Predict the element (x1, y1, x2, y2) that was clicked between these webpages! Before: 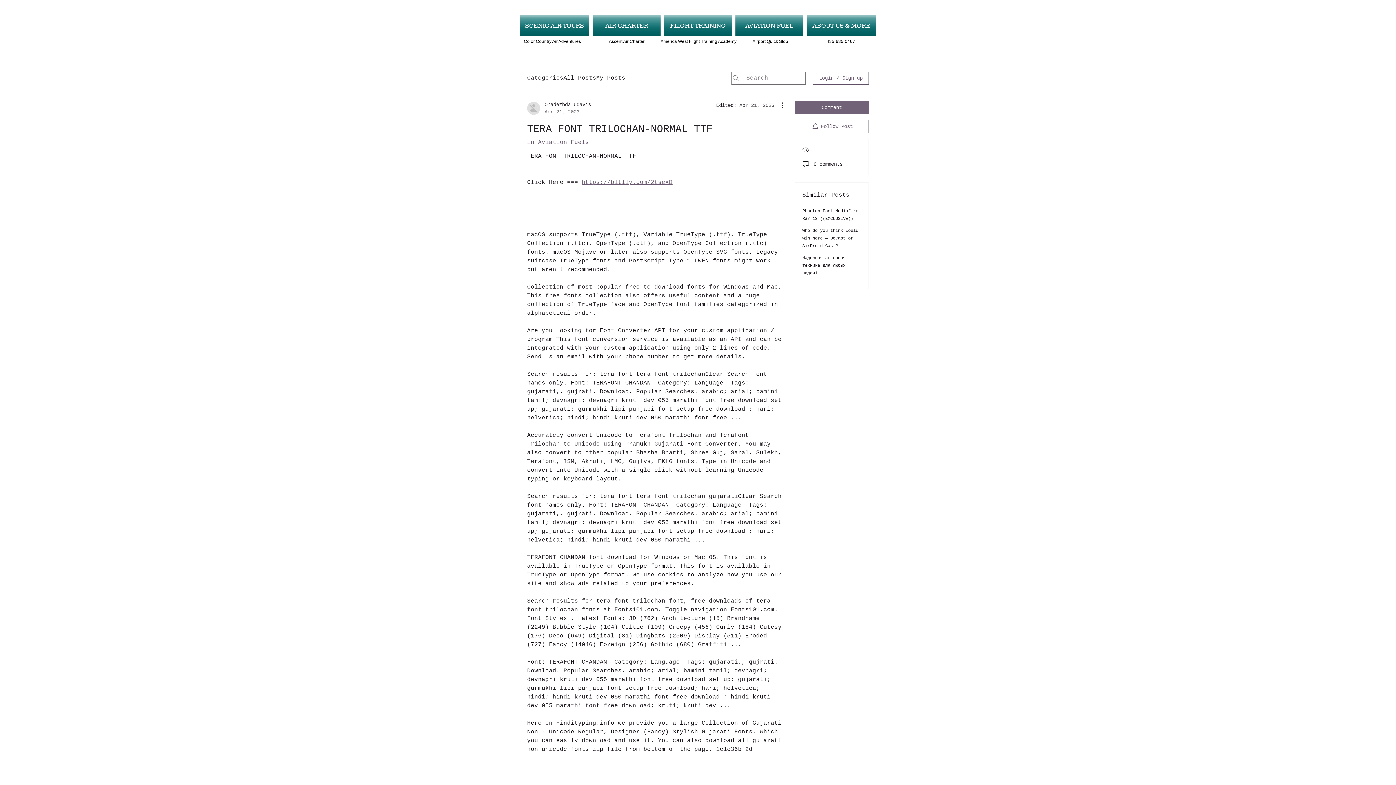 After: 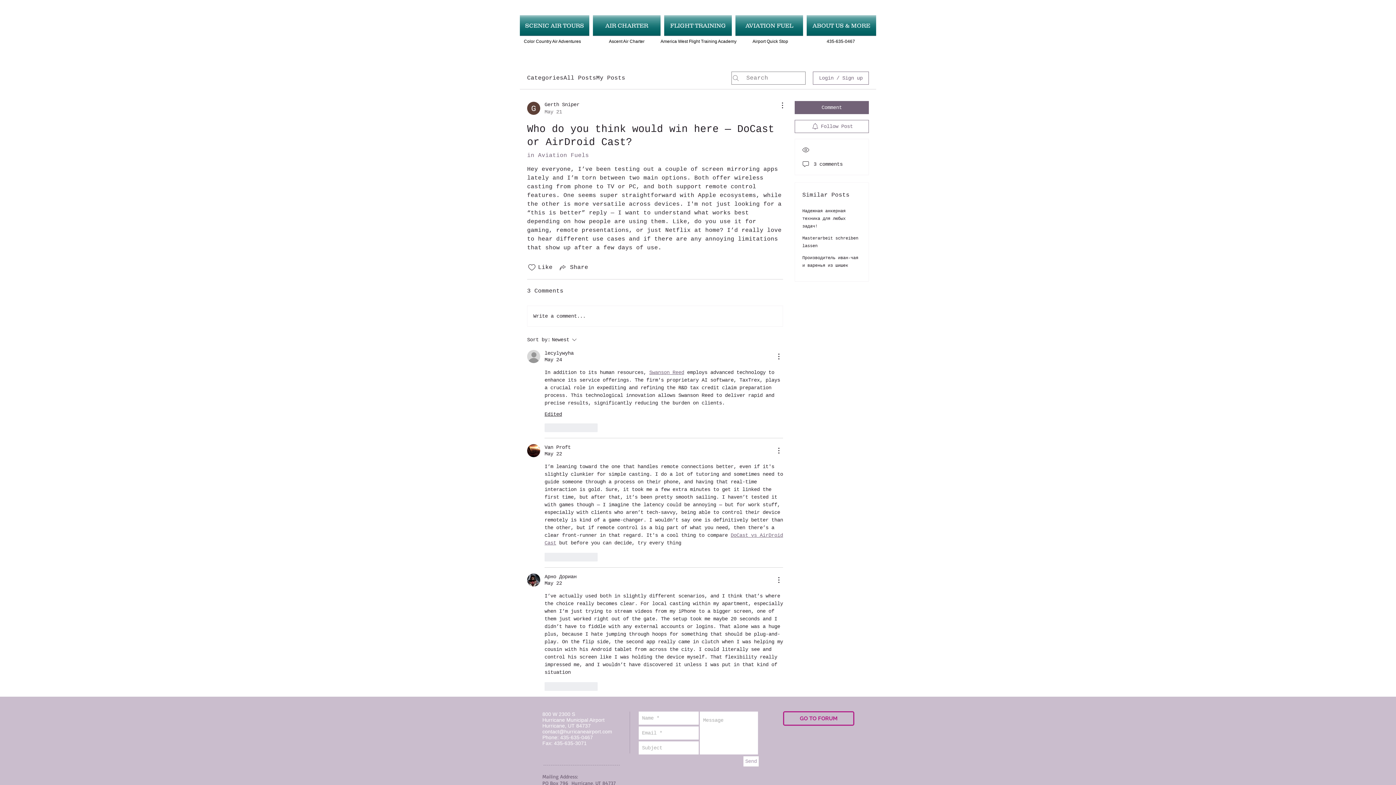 Action: label: Who do you think would win here — DoCast or AirDroid Cast? bbox: (802, 228, 858, 248)